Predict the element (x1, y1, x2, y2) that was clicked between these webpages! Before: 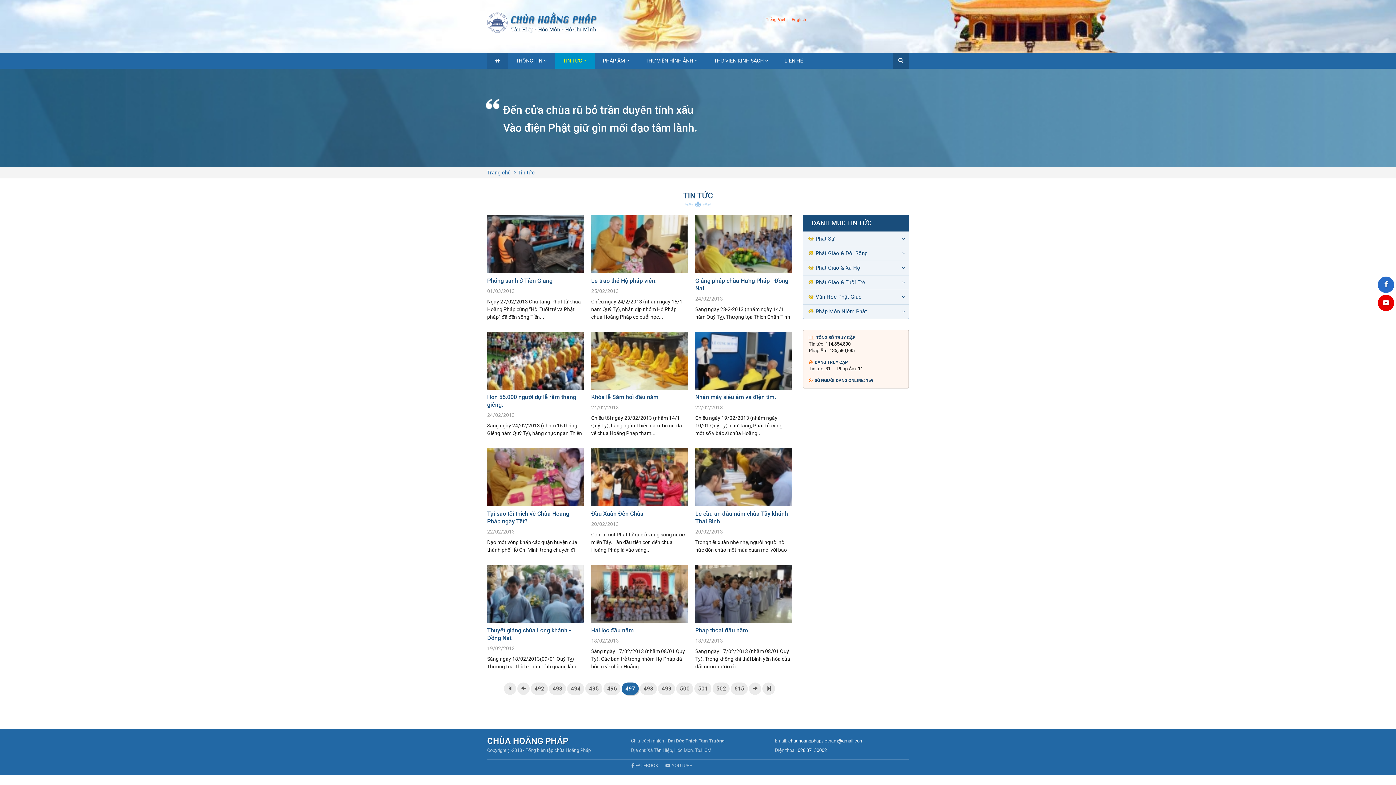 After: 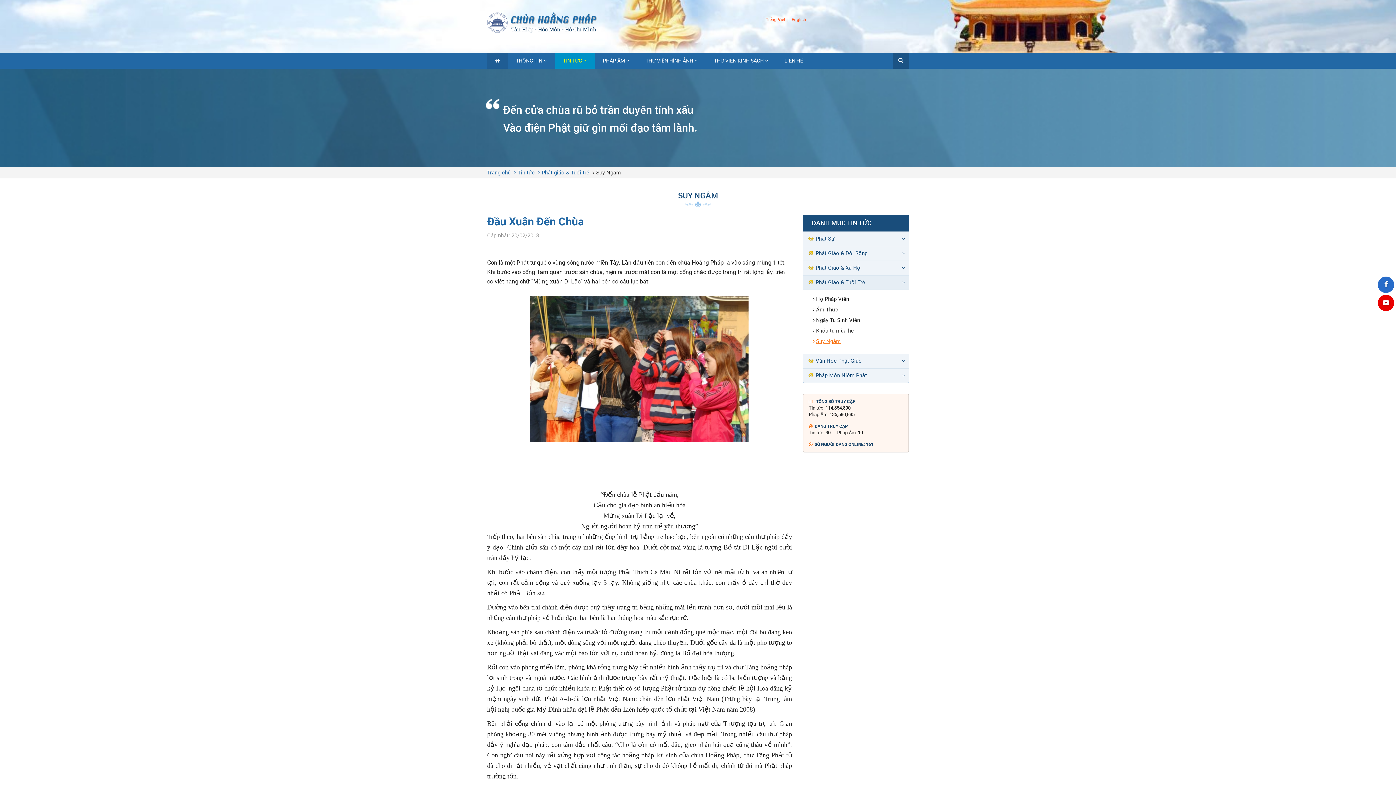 Action: bbox: (591, 448, 688, 554)